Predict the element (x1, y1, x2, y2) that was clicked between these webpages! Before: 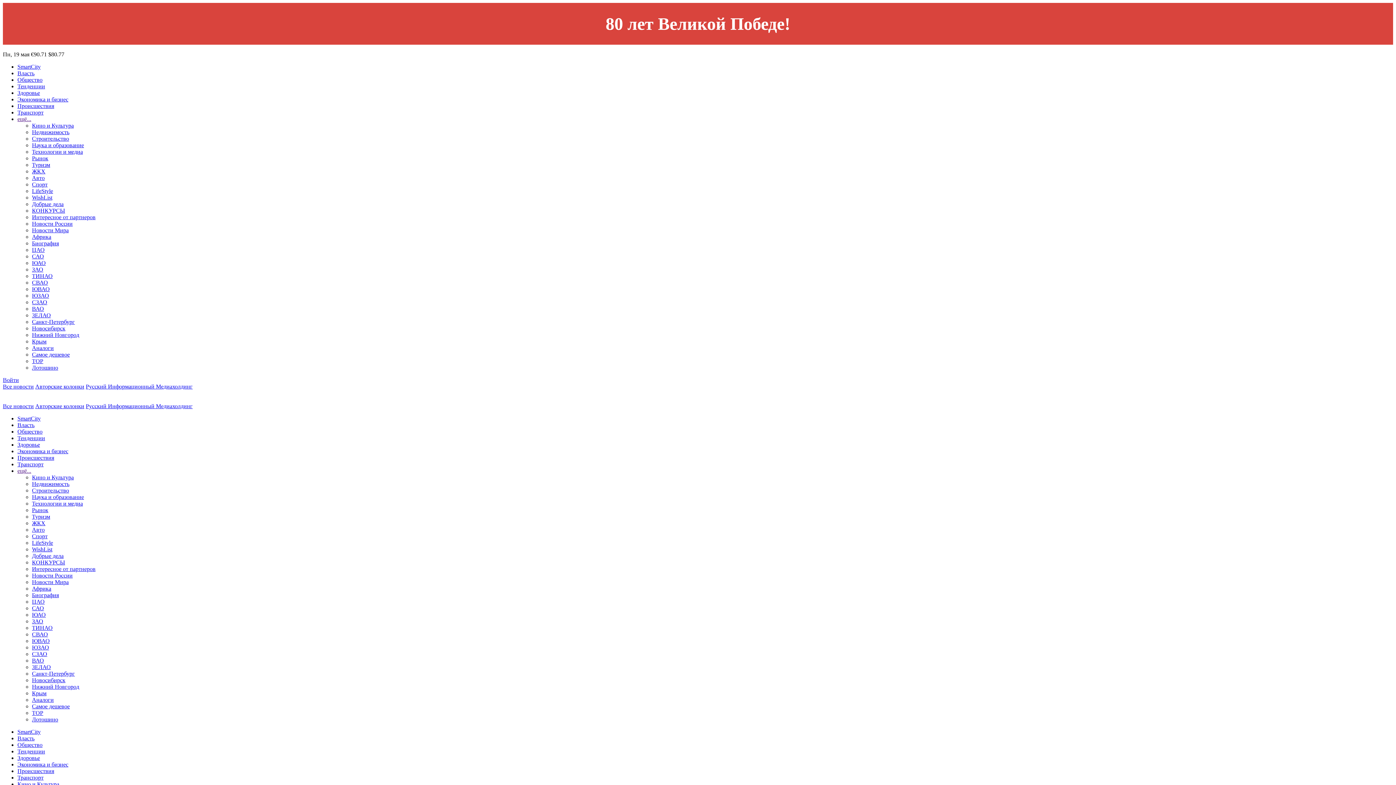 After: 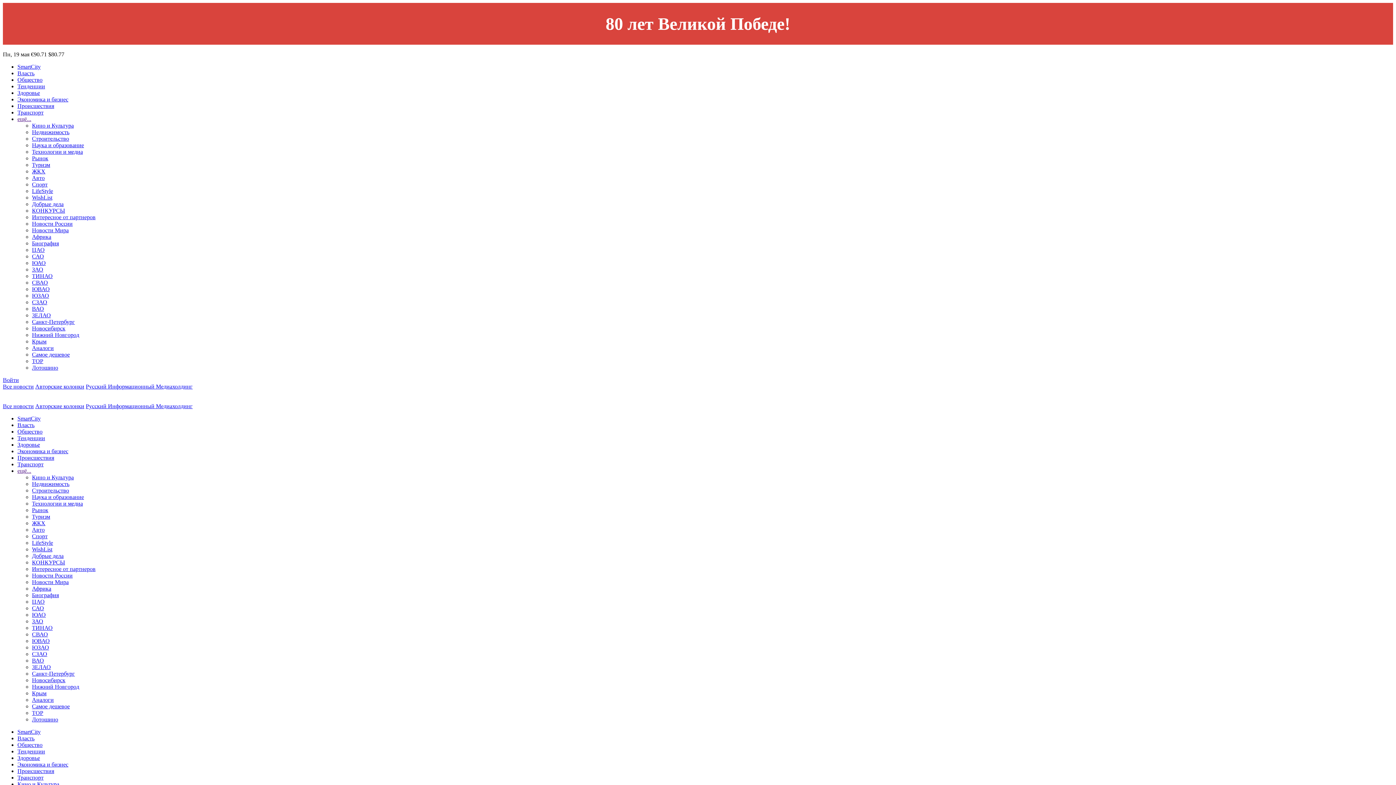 Action: label: СЗАО bbox: (32, 651, 47, 657)